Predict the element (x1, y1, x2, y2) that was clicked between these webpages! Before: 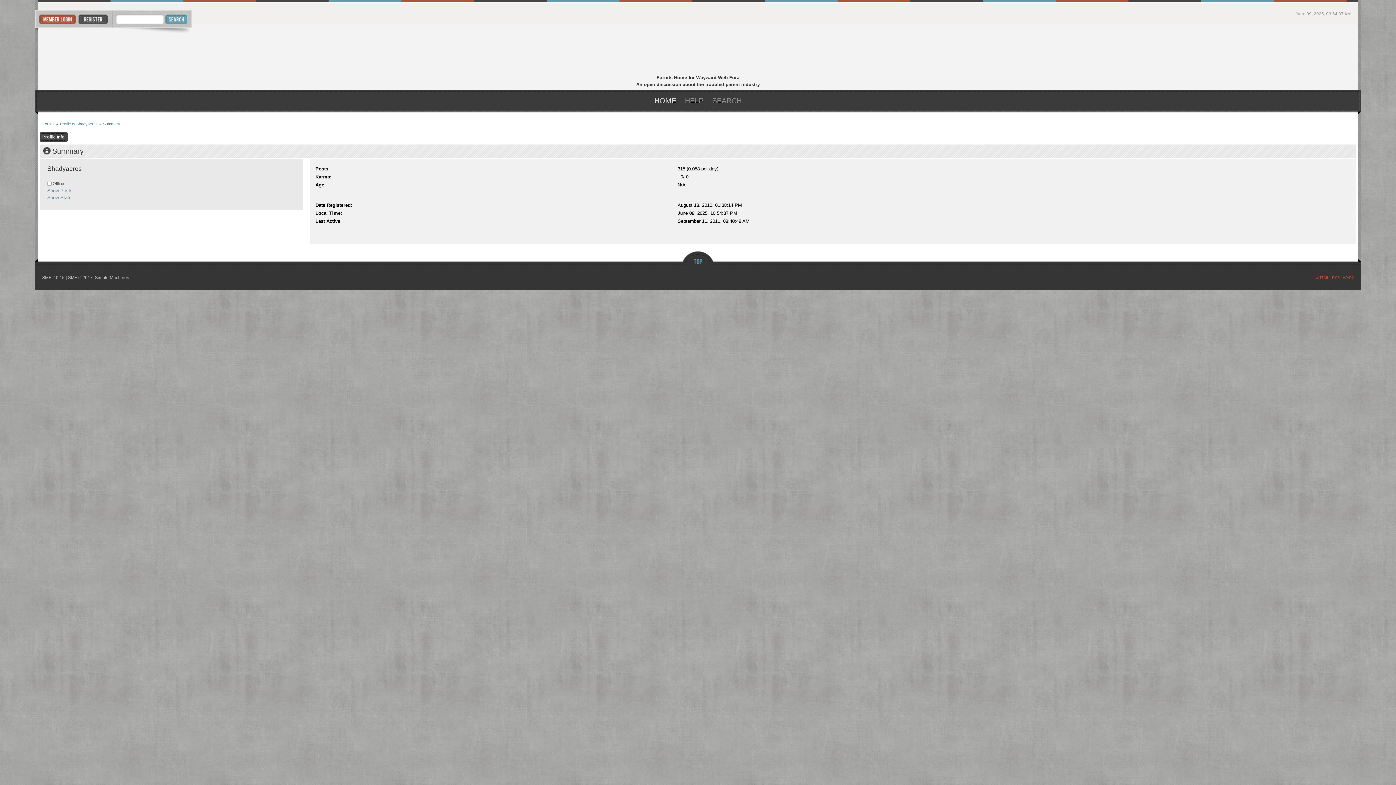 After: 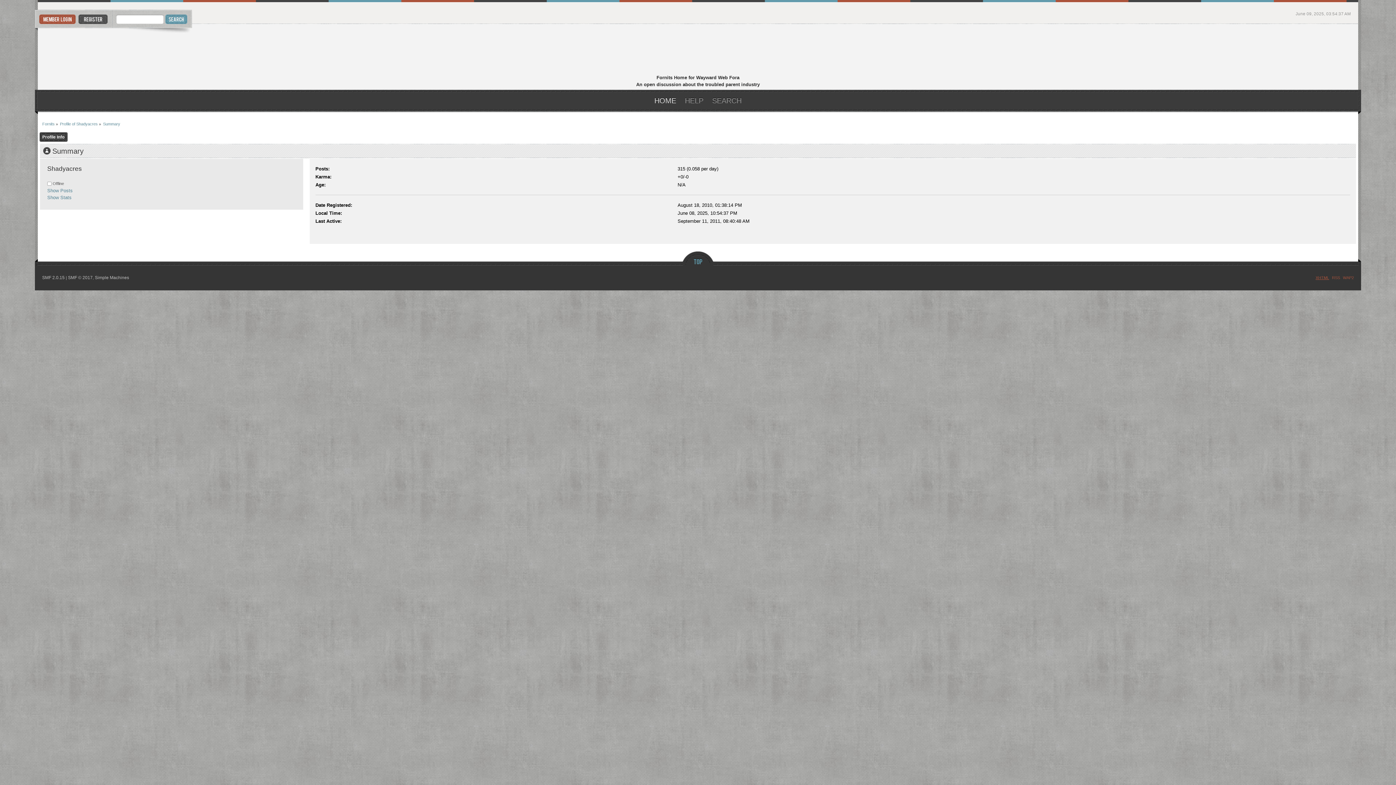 Action: label: XHTML bbox: (1316, 275, 1329, 280)